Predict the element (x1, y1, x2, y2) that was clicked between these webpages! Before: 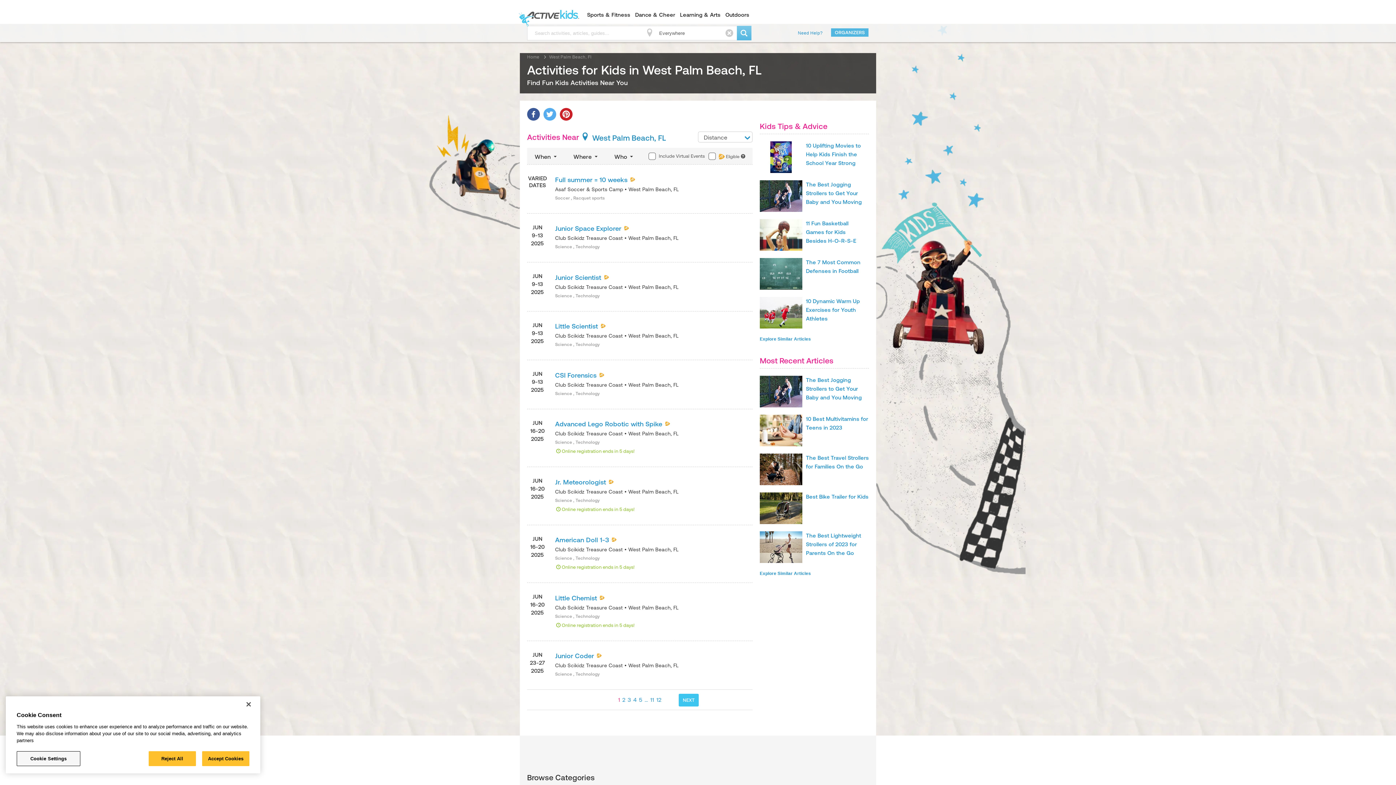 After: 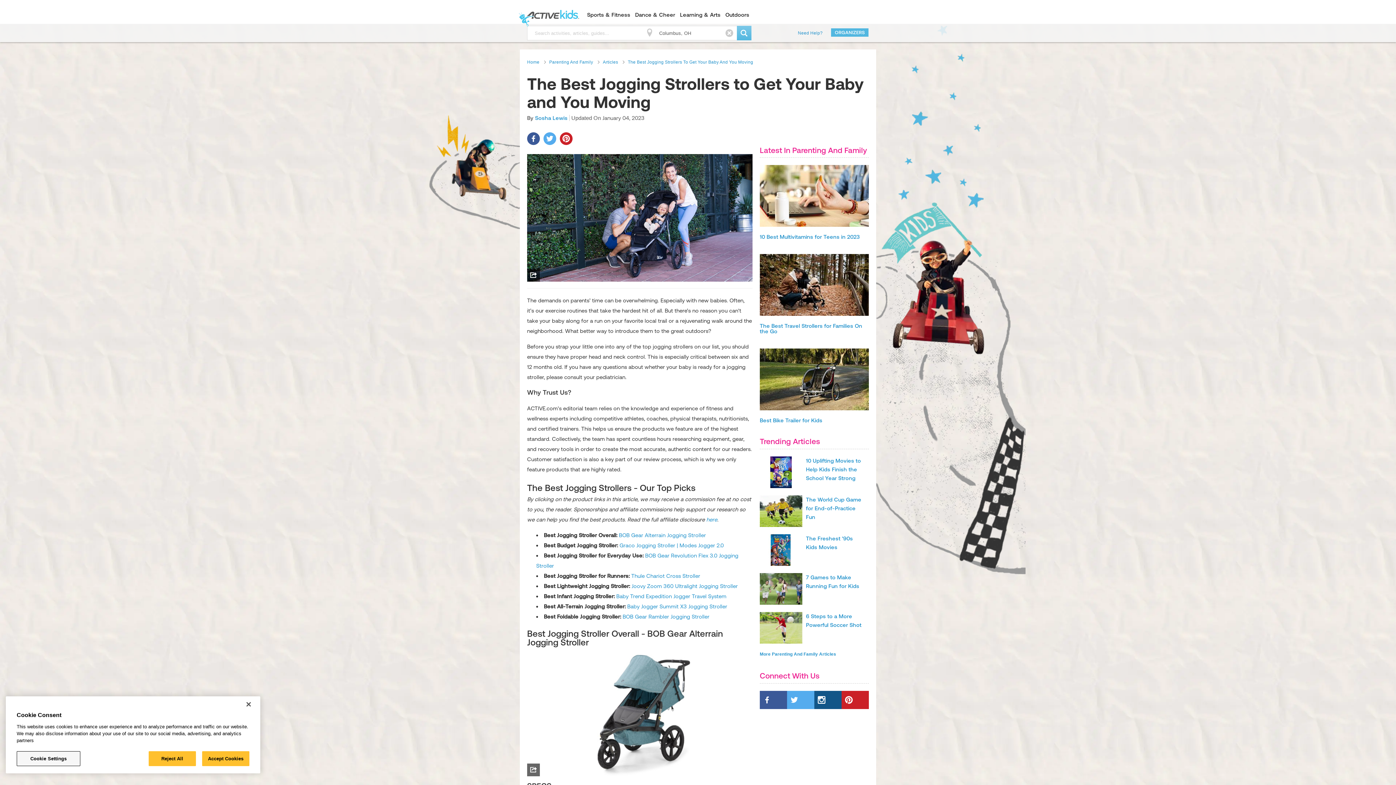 Action: label: The Best Jogging Strollers to Get Your Baby and You Moving bbox: (806, 482, 862, 506)